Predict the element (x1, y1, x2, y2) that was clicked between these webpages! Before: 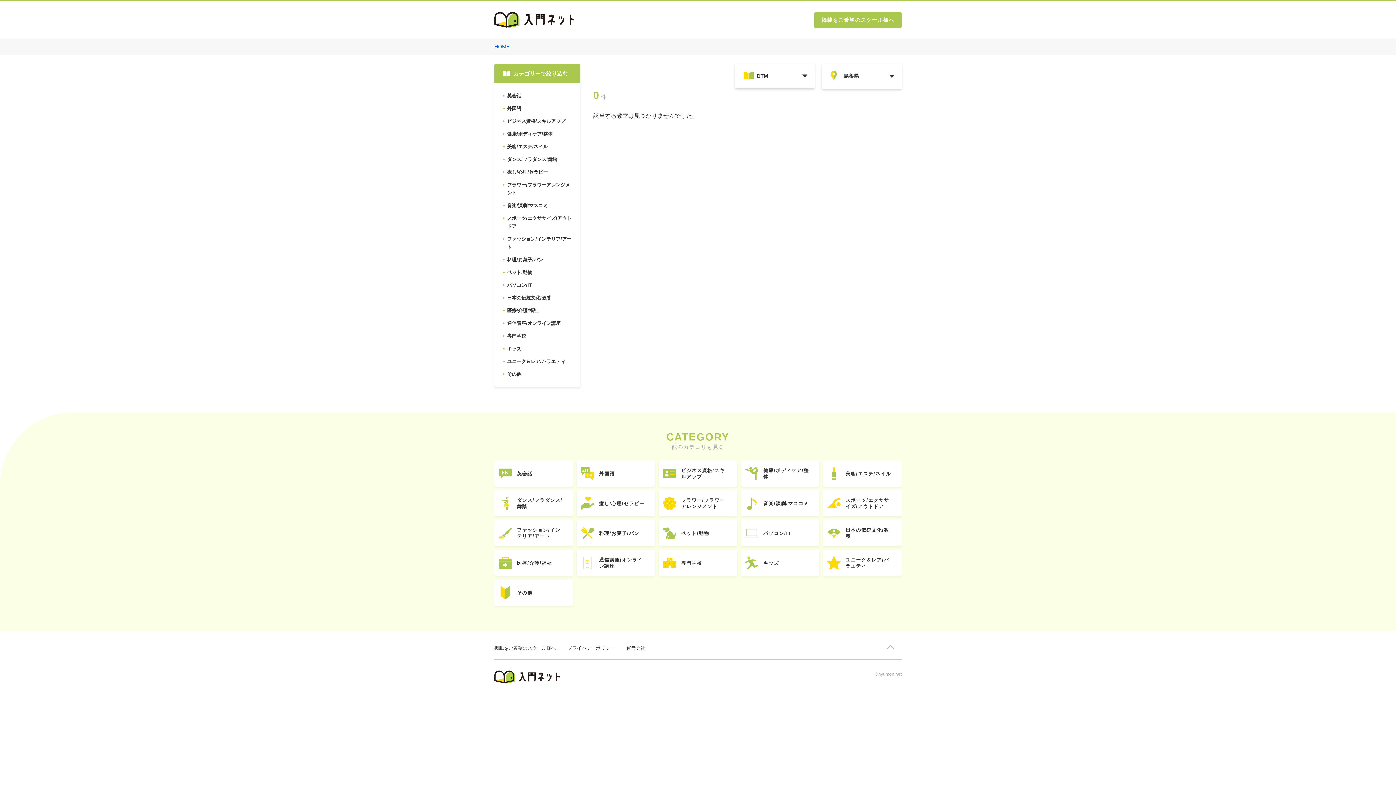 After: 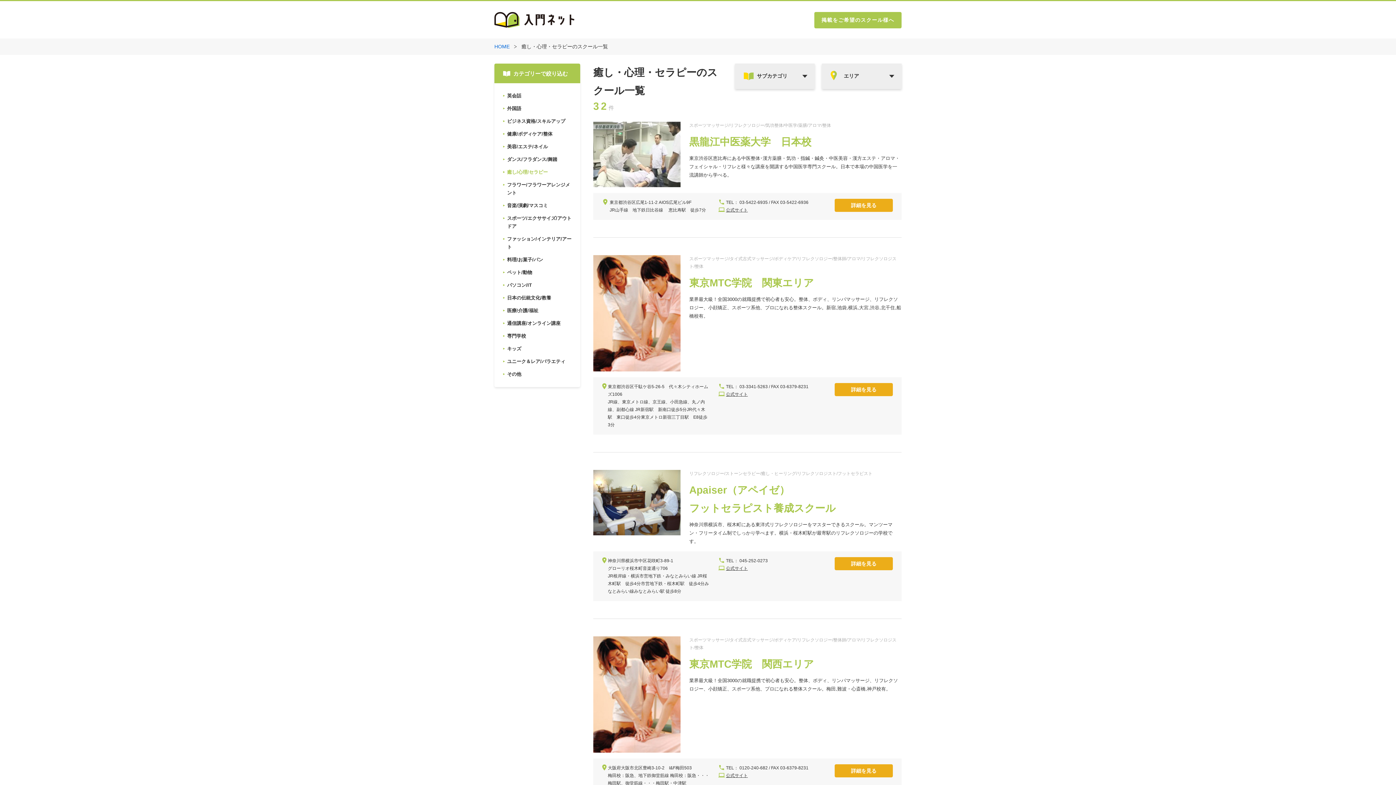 Action: bbox: (576, 490, 655, 516) label: 癒し/心理/セラピー